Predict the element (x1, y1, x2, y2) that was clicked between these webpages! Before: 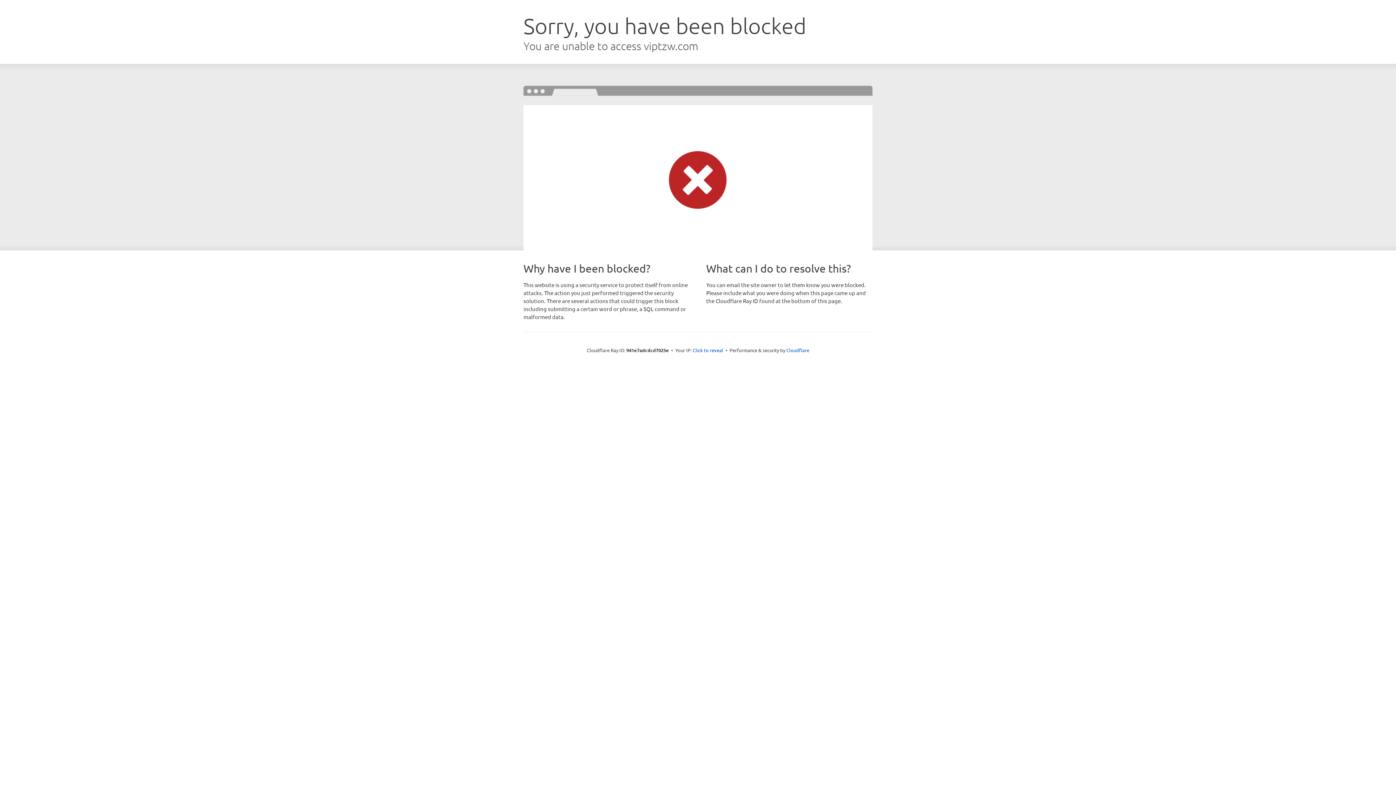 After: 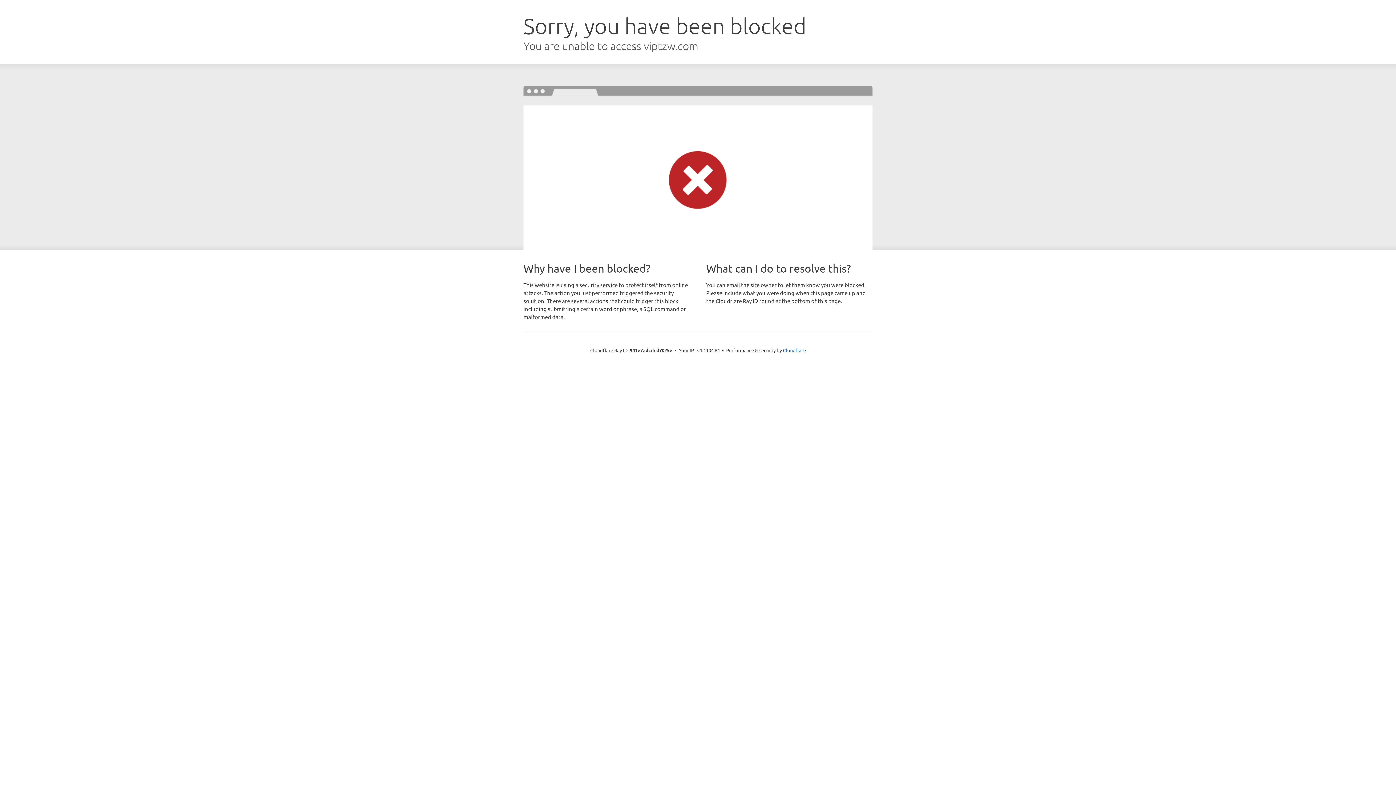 Action: bbox: (692, 346, 723, 353) label: Click to reveal